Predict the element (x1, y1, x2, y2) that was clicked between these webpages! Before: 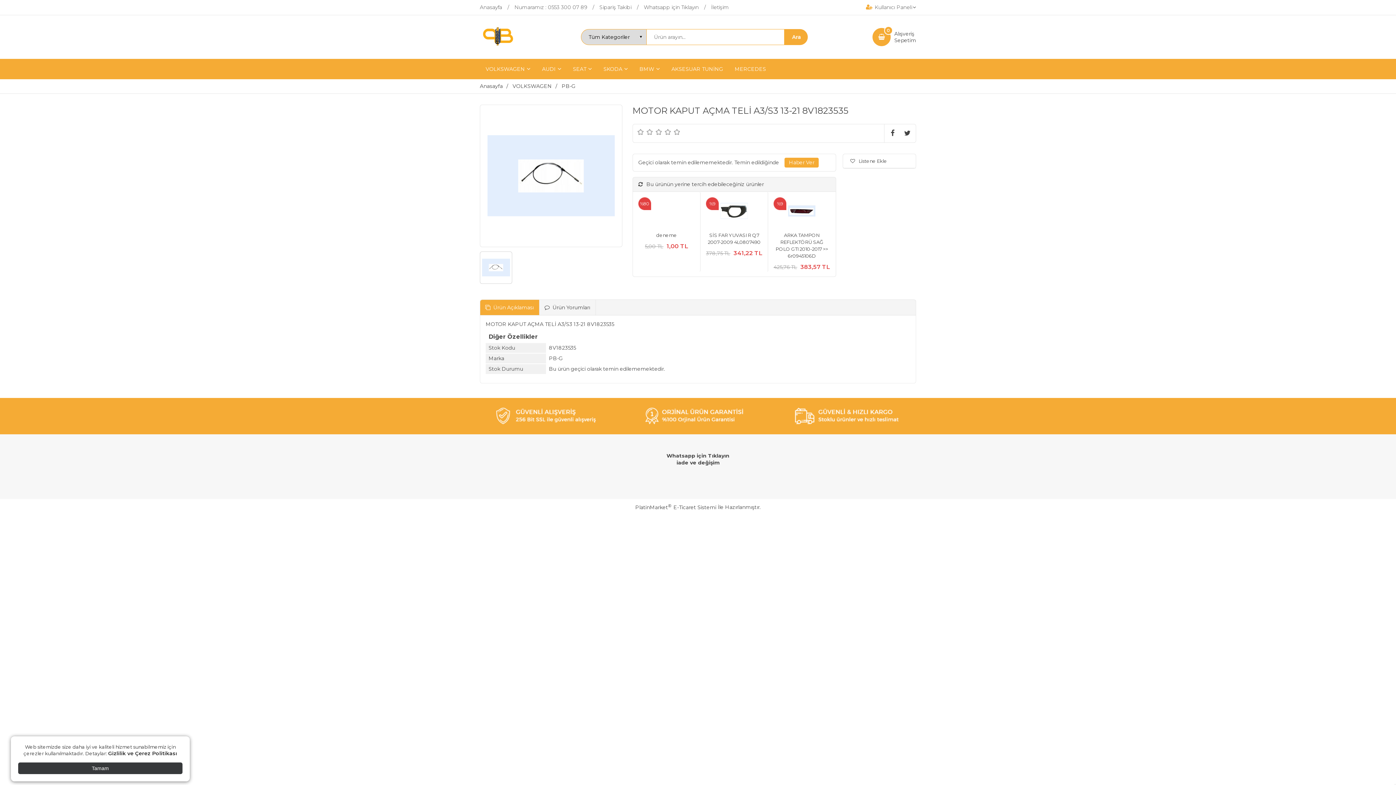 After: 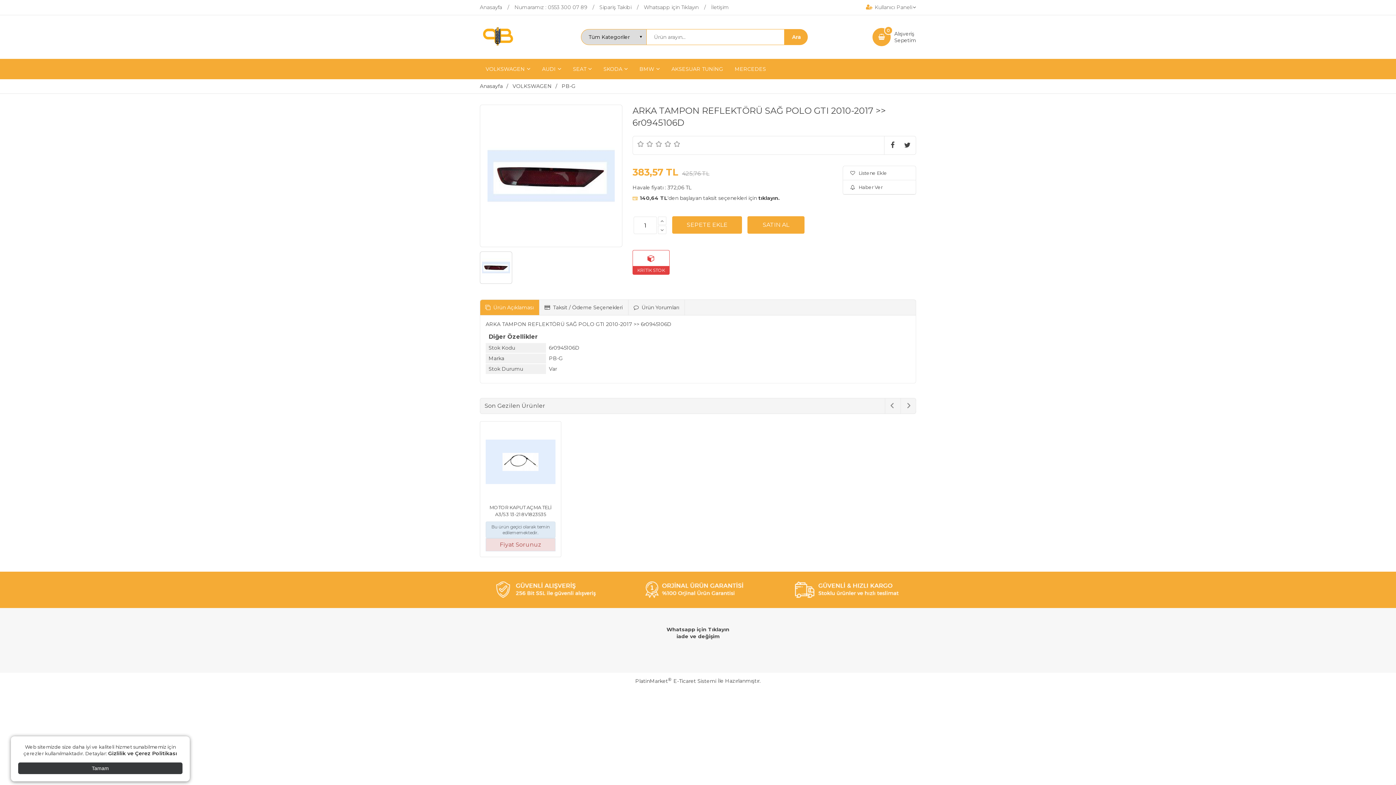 Action: bbox: (773, 197, 830, 226)